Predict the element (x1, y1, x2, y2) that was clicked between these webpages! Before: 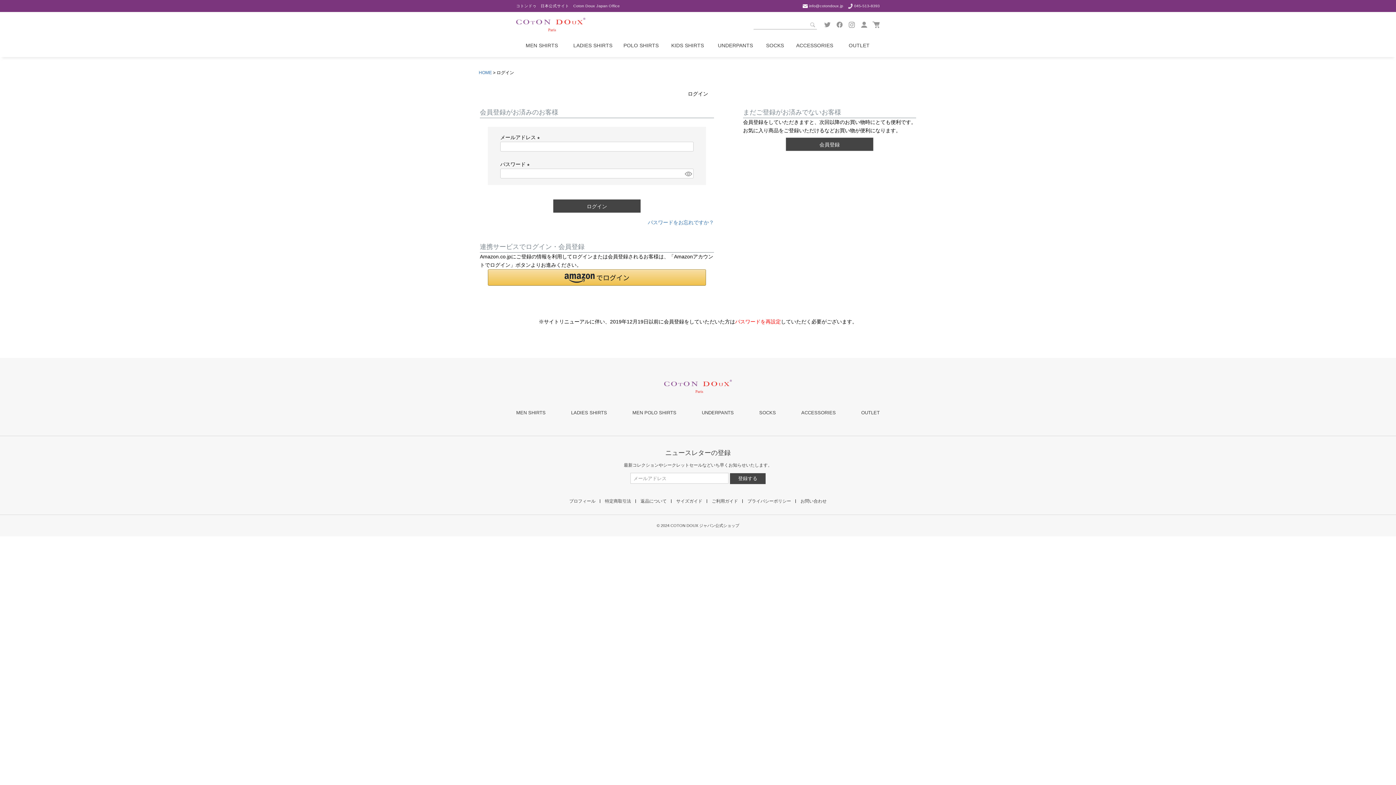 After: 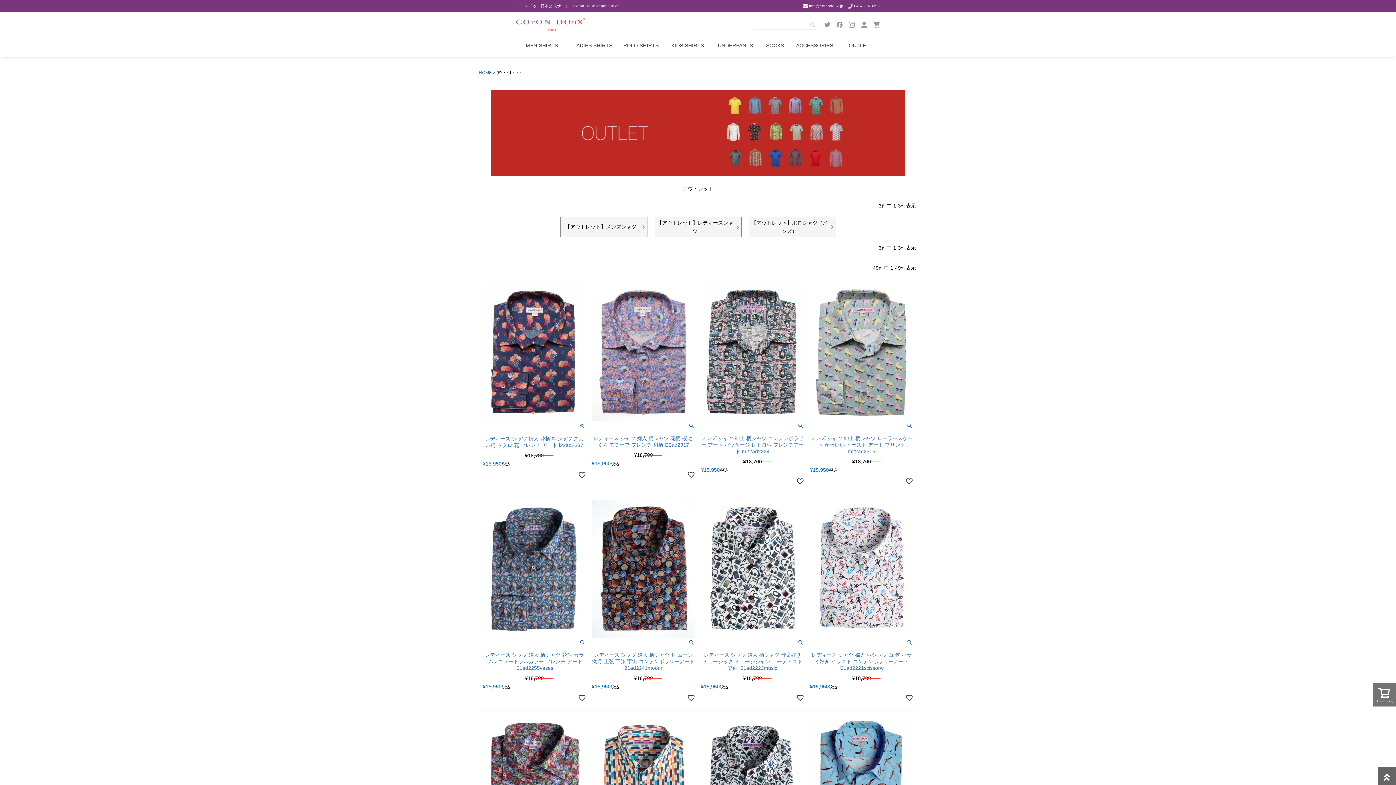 Action: label: OUTLET bbox: (861, 410, 879, 415)